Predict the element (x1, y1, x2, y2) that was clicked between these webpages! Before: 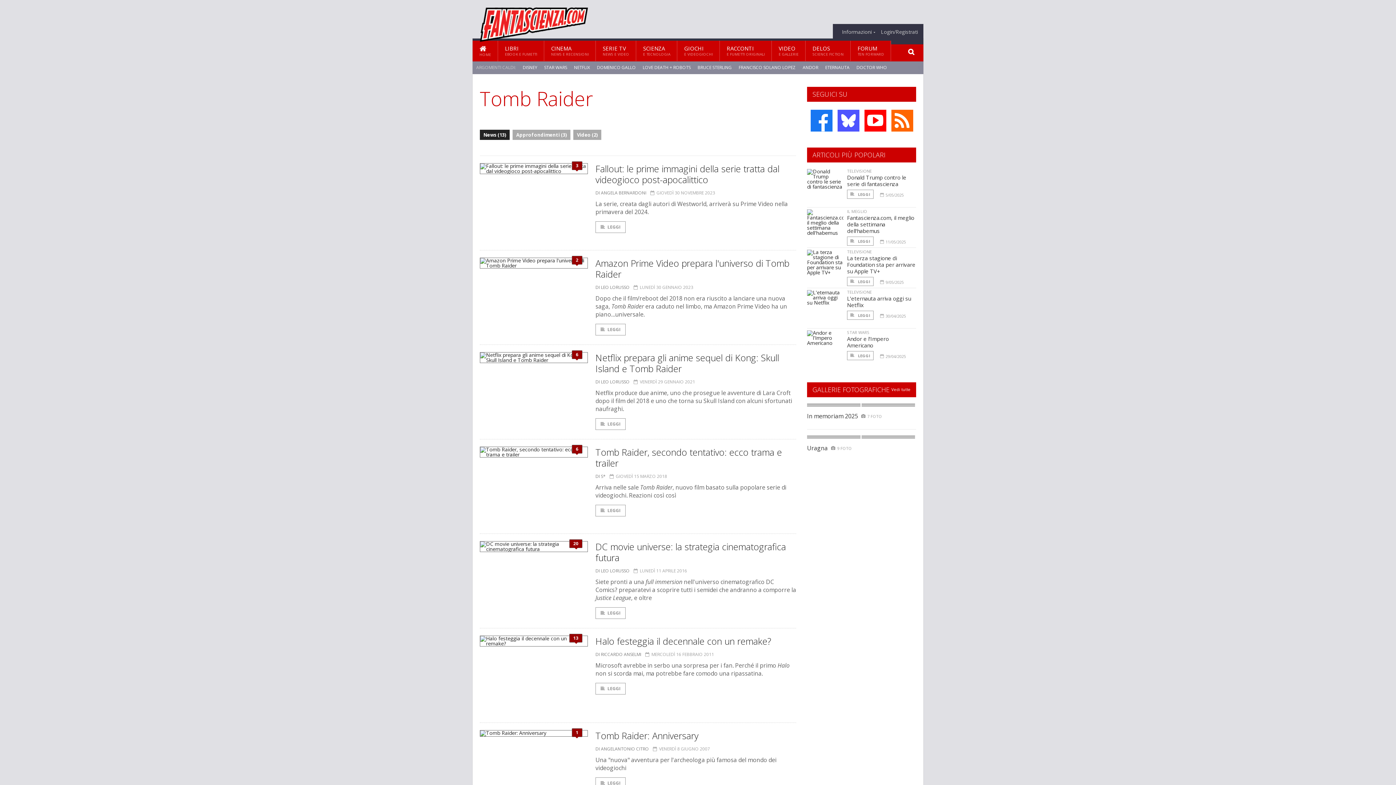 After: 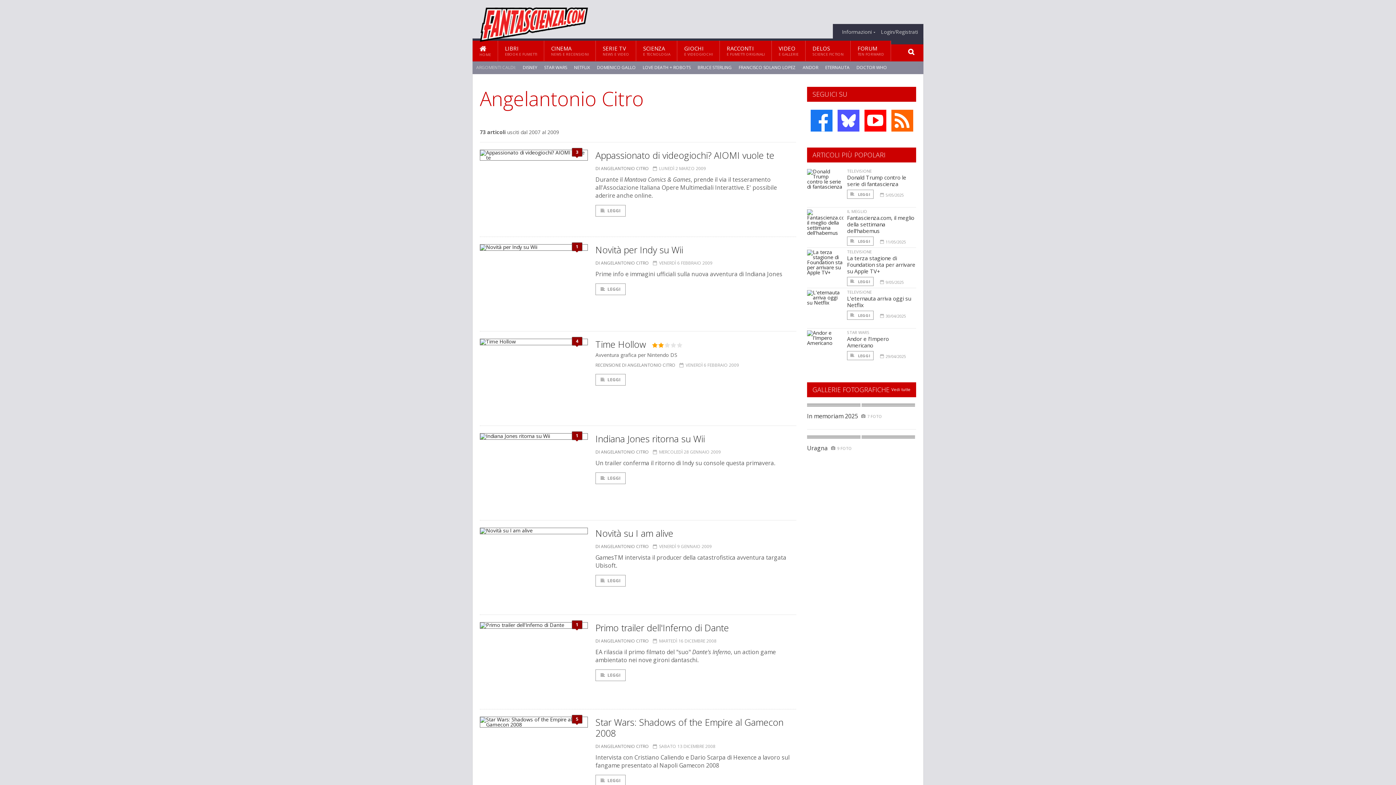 Action: label: DI ANGELANTONIO CITRO bbox: (595, 746, 649, 752)